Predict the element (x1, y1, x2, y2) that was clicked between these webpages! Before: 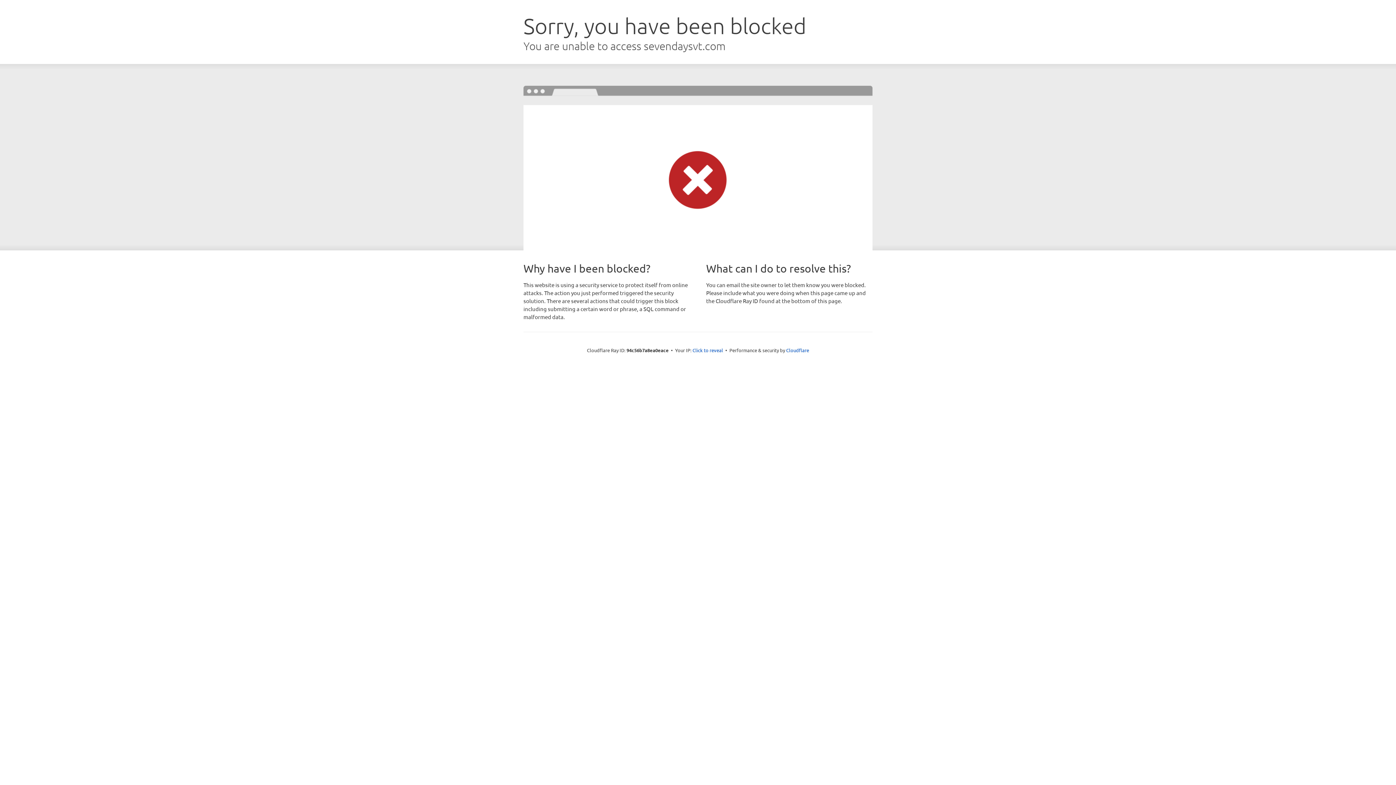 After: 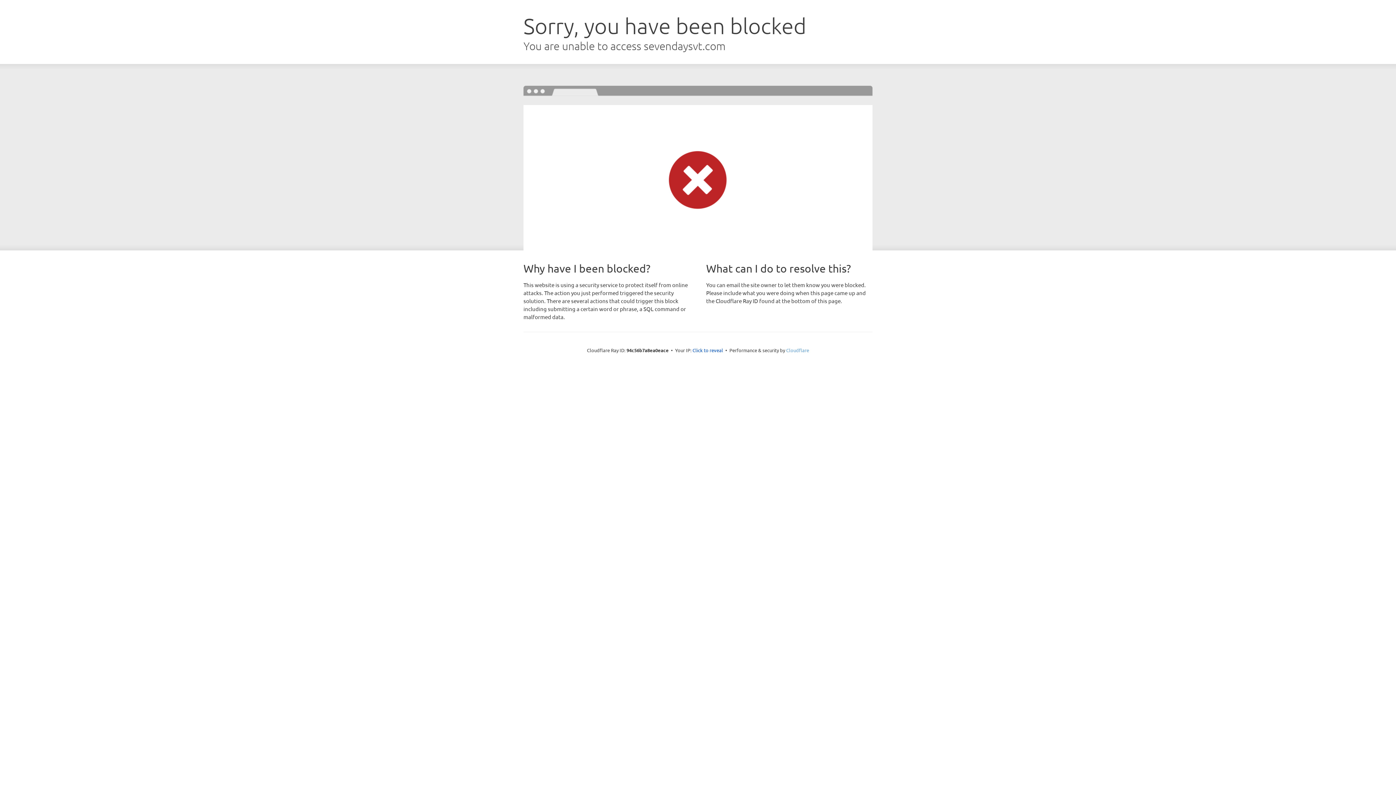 Action: bbox: (786, 347, 809, 353) label: Cloudflare